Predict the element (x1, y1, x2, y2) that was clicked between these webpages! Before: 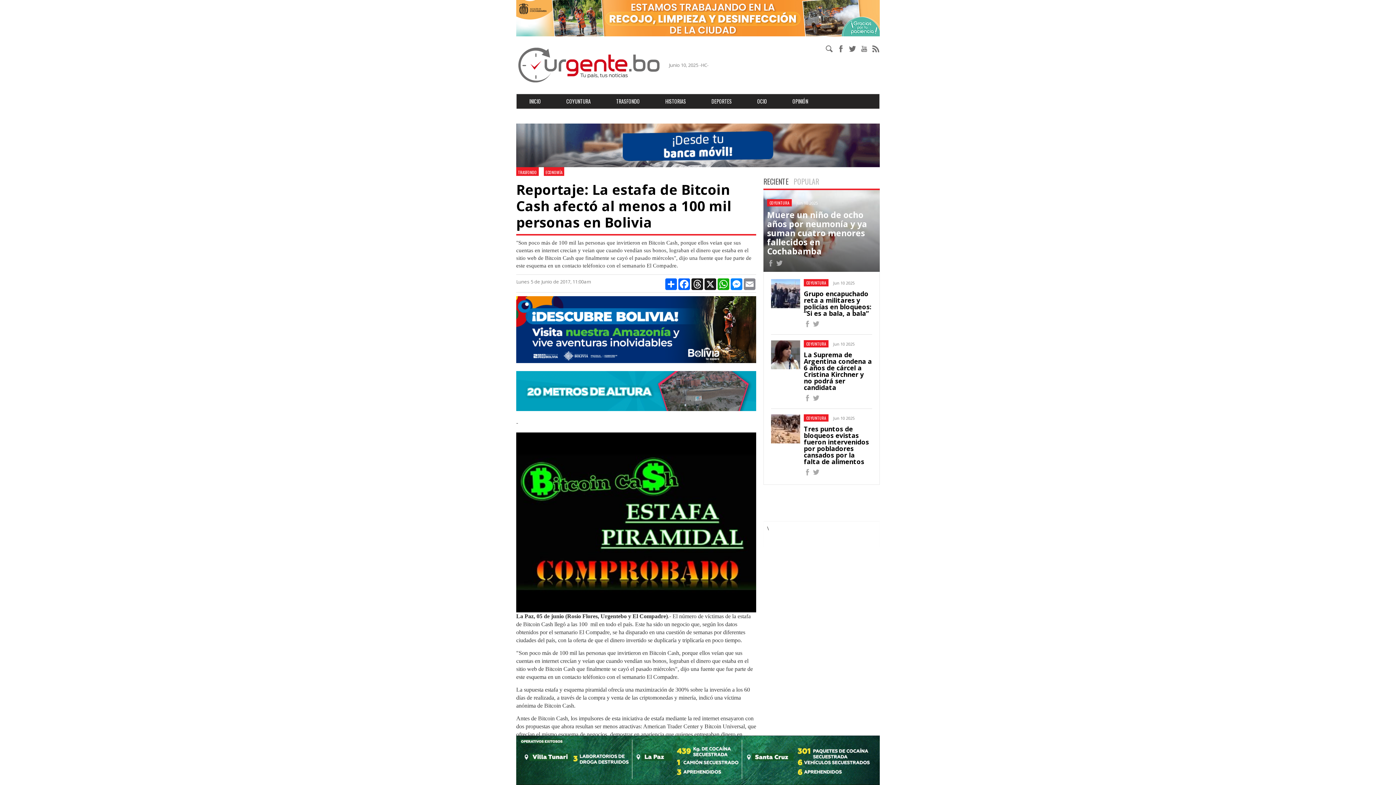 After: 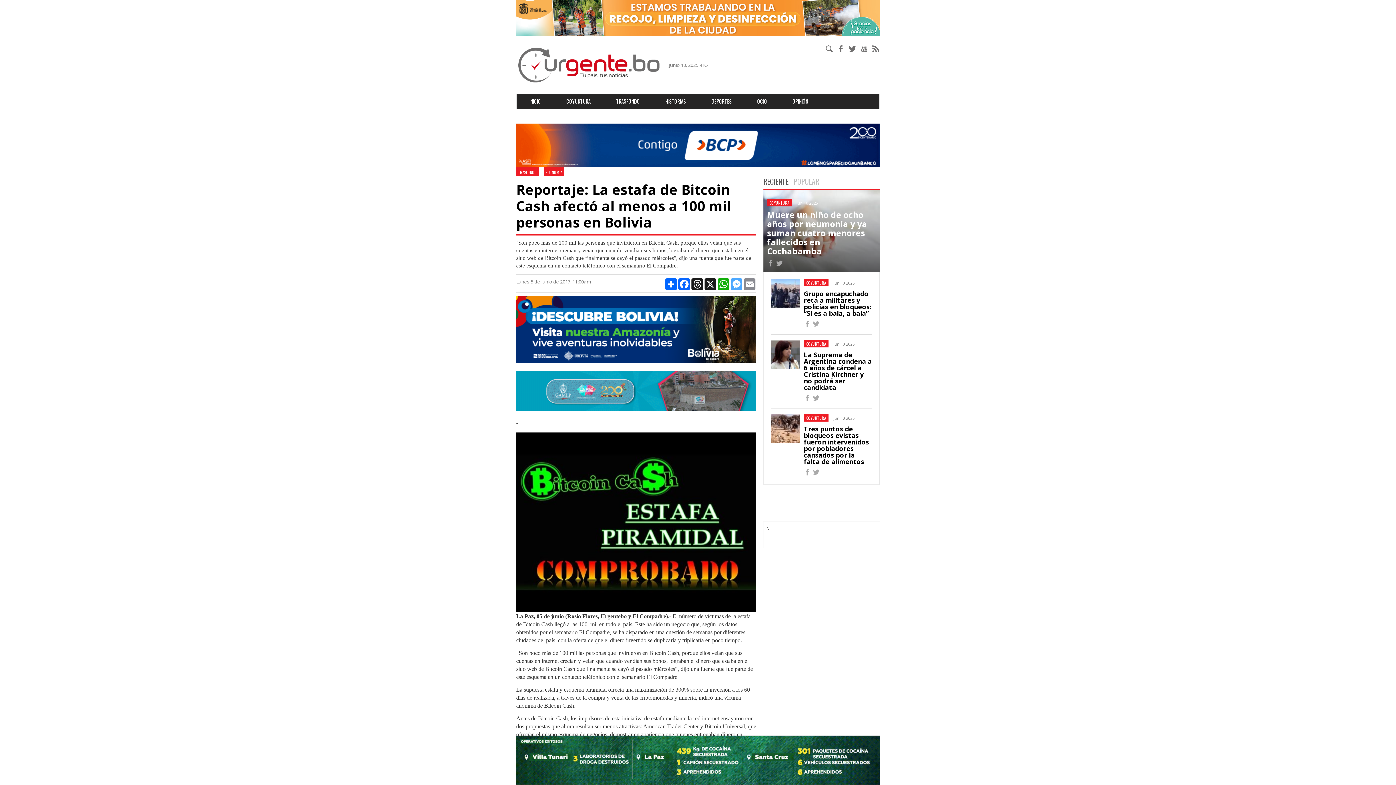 Action: label: Messenger bbox: (730, 278, 743, 290)